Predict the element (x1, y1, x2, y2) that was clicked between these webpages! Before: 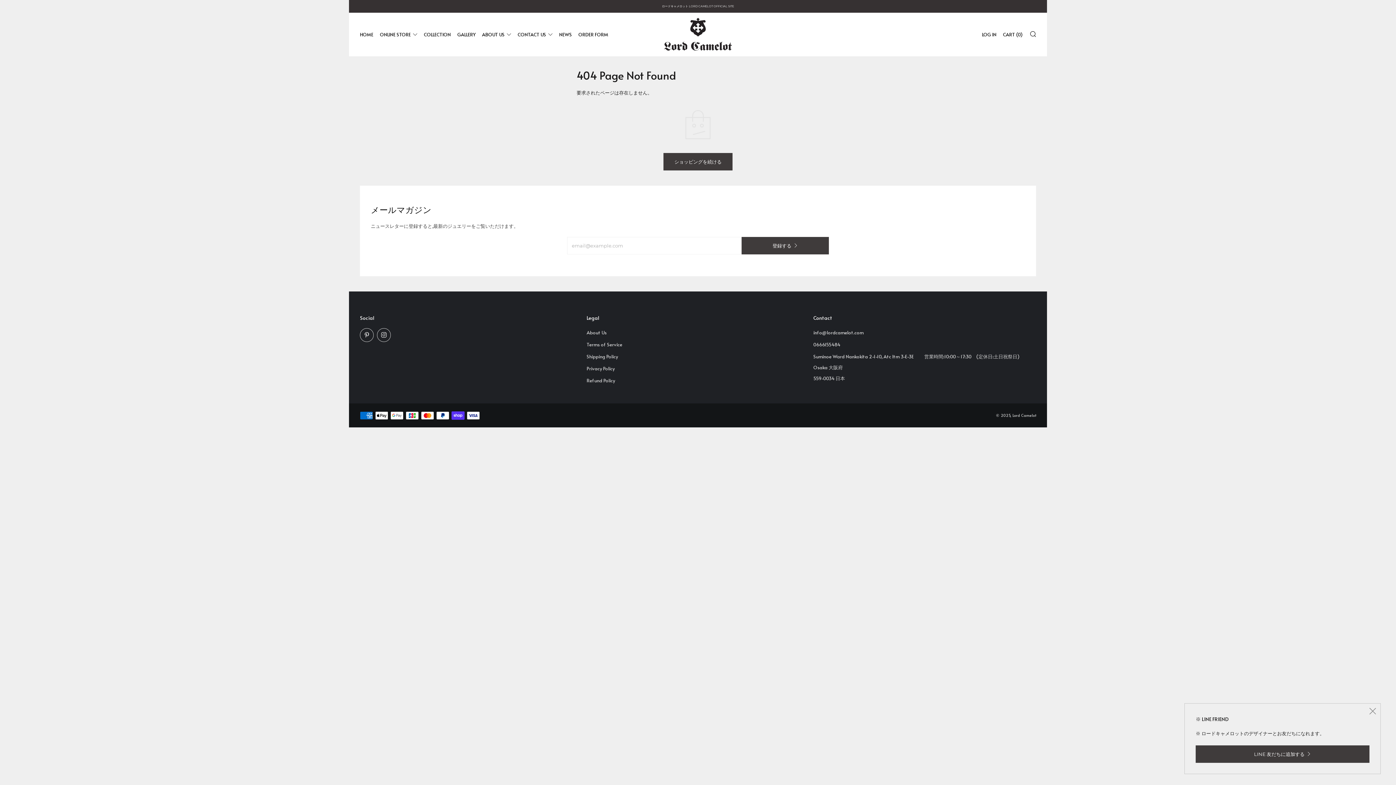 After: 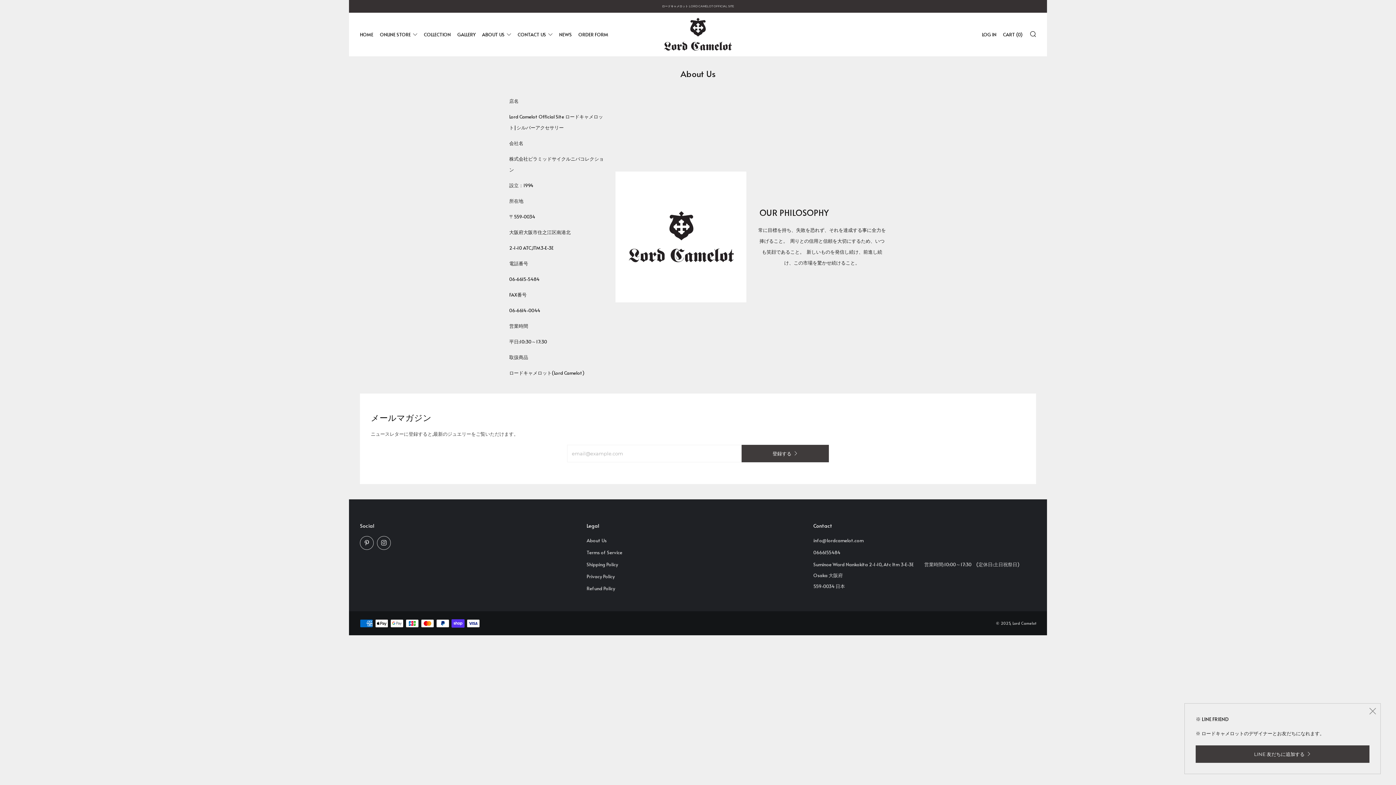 Action: label: About Us bbox: (586, 329, 606, 336)